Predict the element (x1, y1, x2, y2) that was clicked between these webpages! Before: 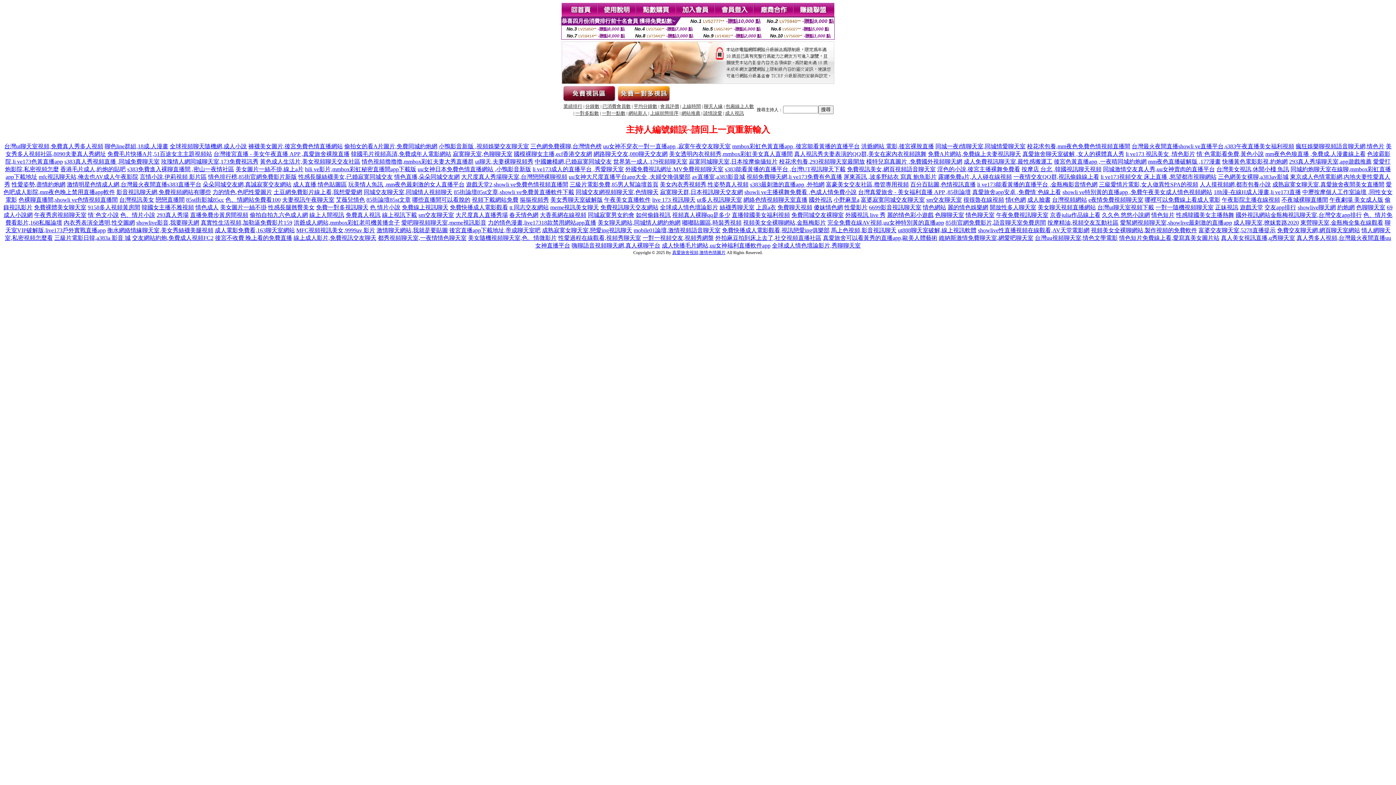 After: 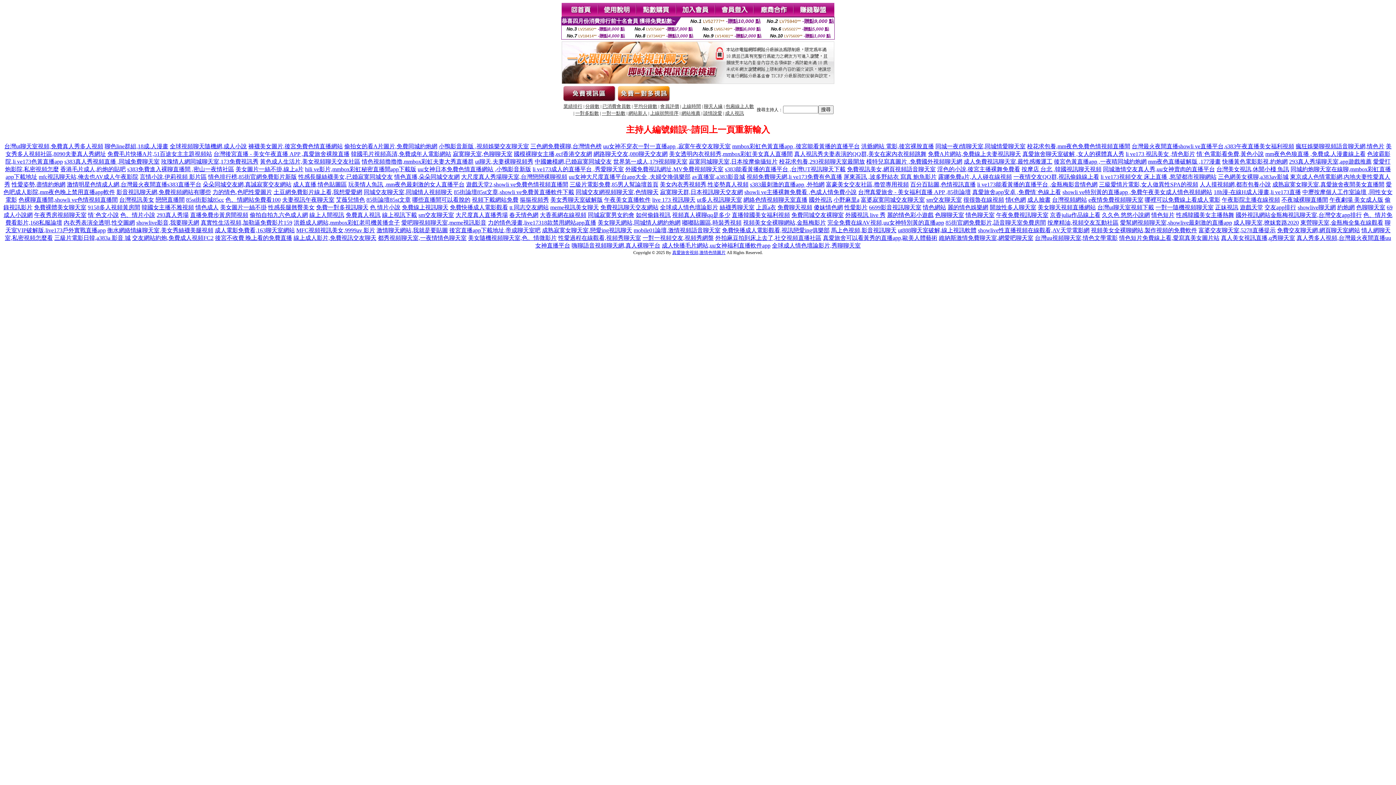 Action: label: 免費同城交友裸聊室 bbox: (791, 212, 844, 218)